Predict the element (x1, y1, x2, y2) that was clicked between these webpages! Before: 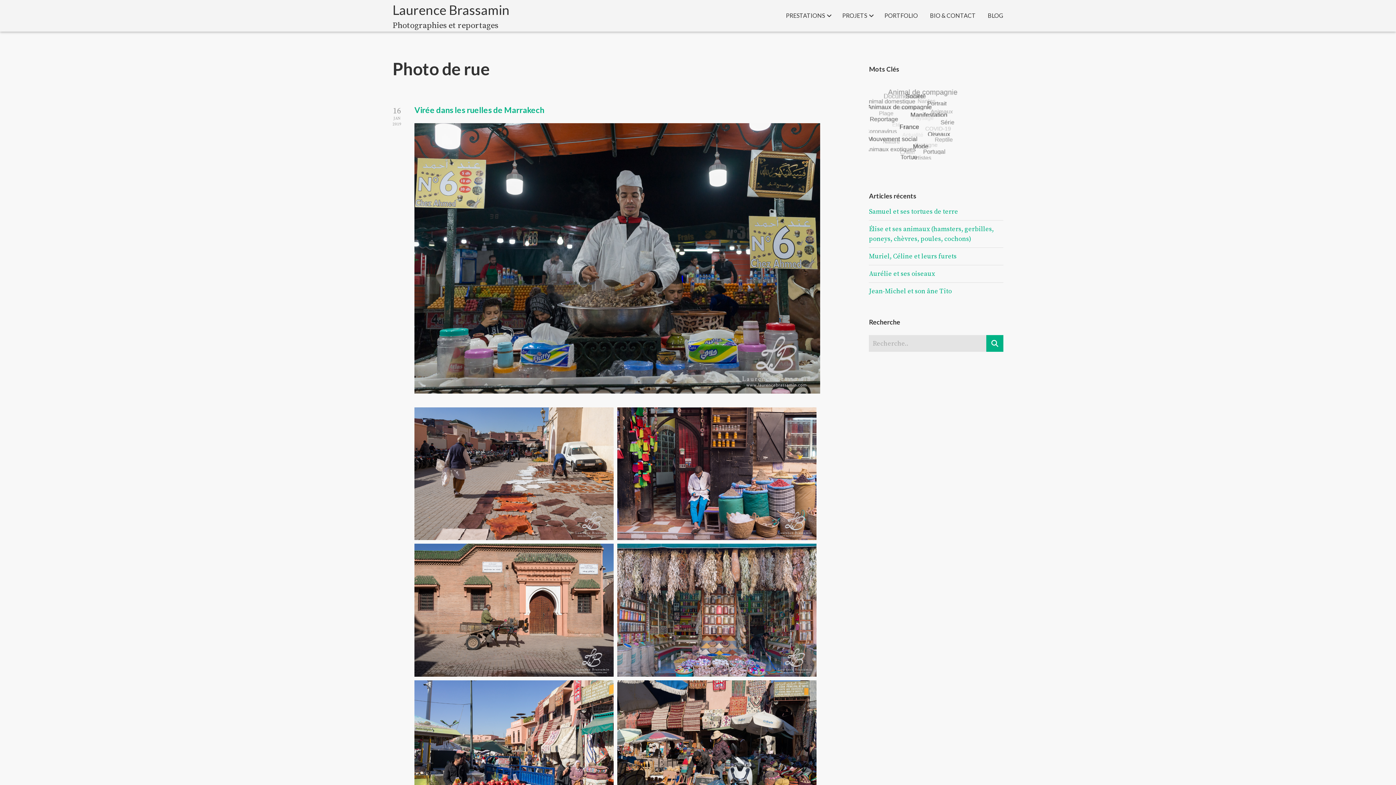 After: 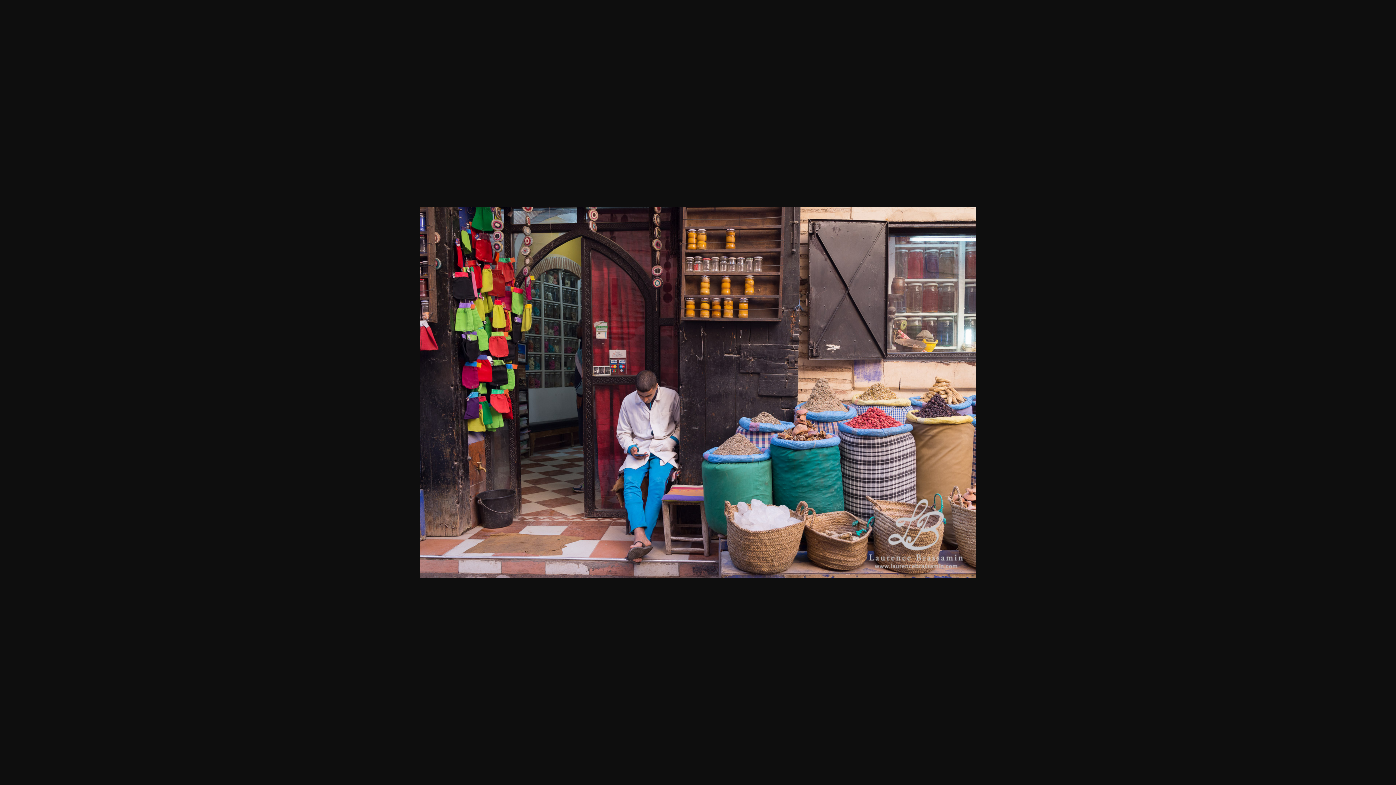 Action: bbox: (617, 534, 816, 542)